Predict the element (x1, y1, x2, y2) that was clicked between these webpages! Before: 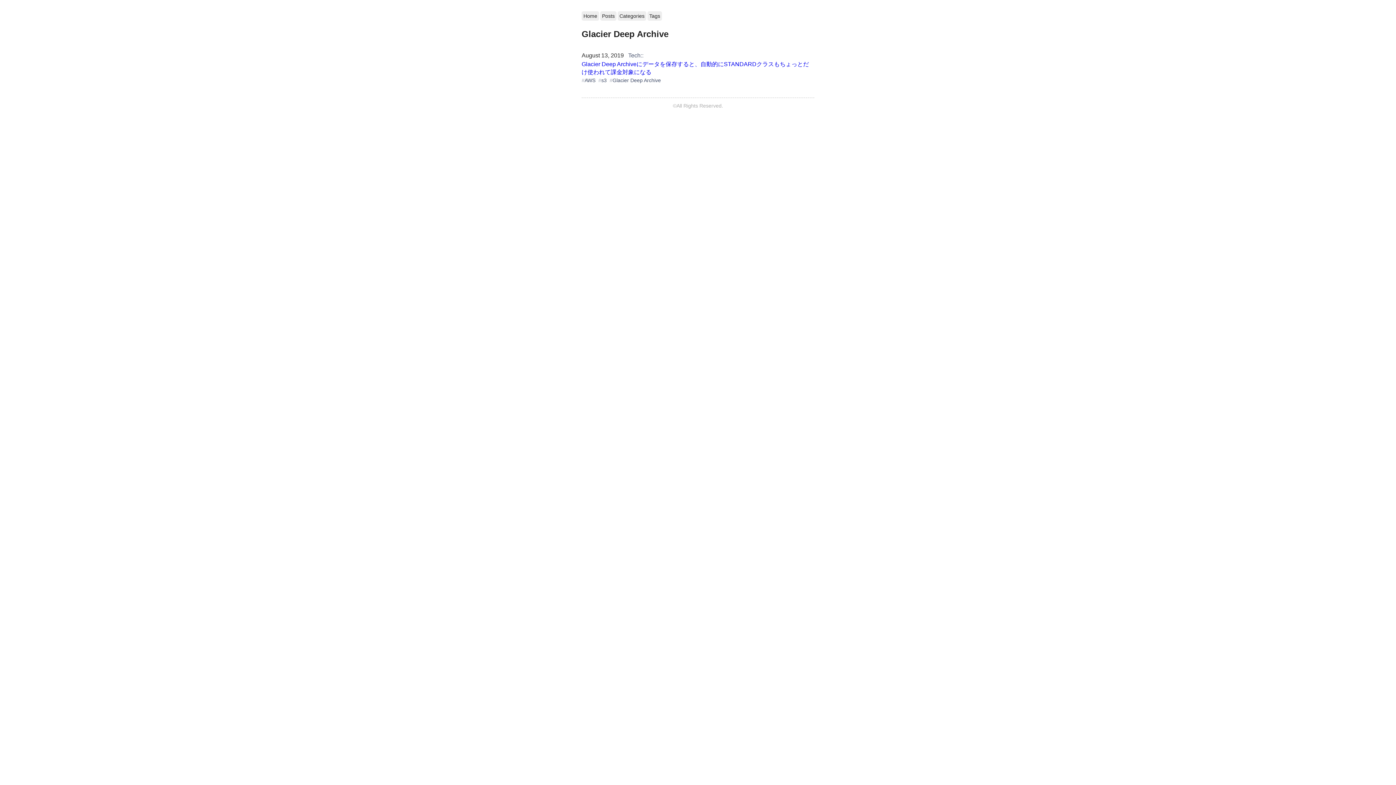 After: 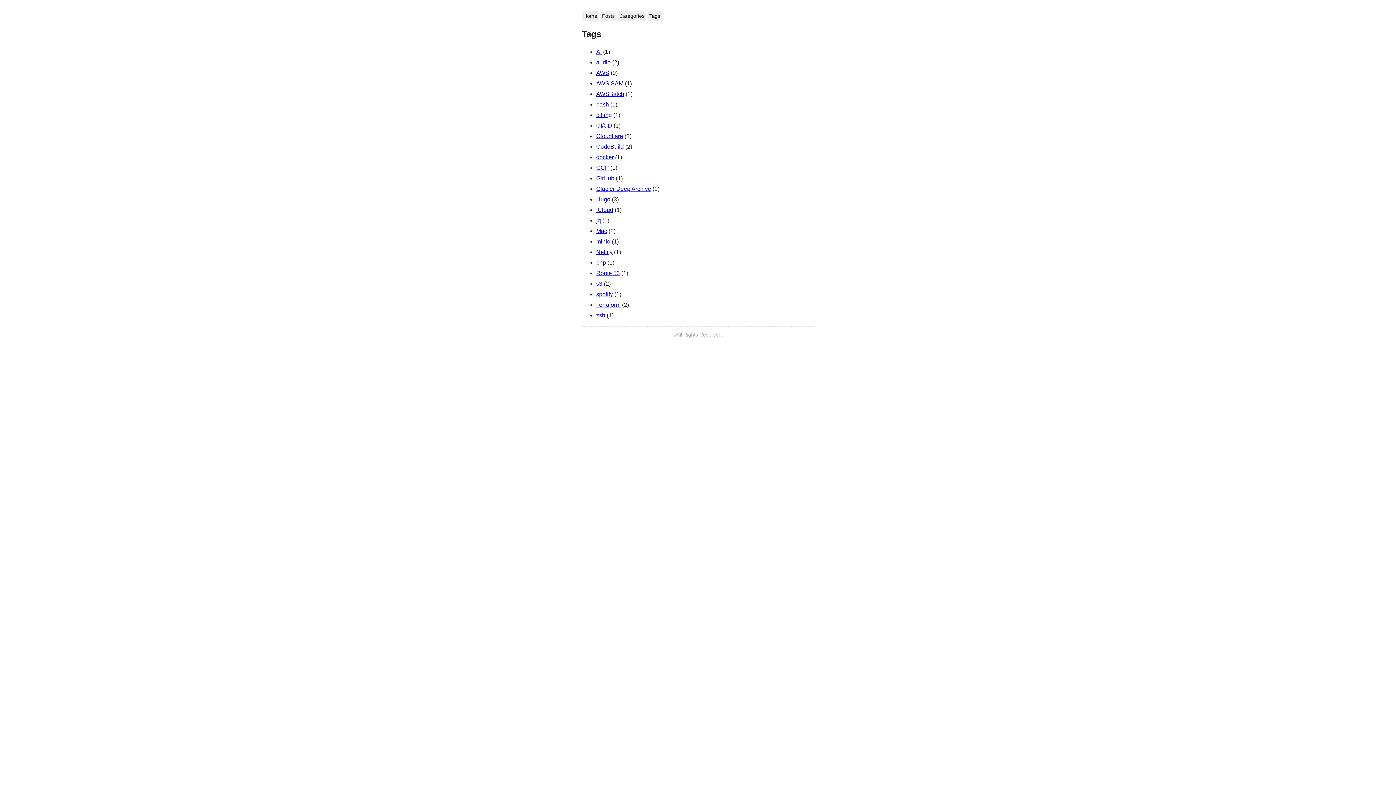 Action: label: Tags bbox: (647, 11, 662, 20)